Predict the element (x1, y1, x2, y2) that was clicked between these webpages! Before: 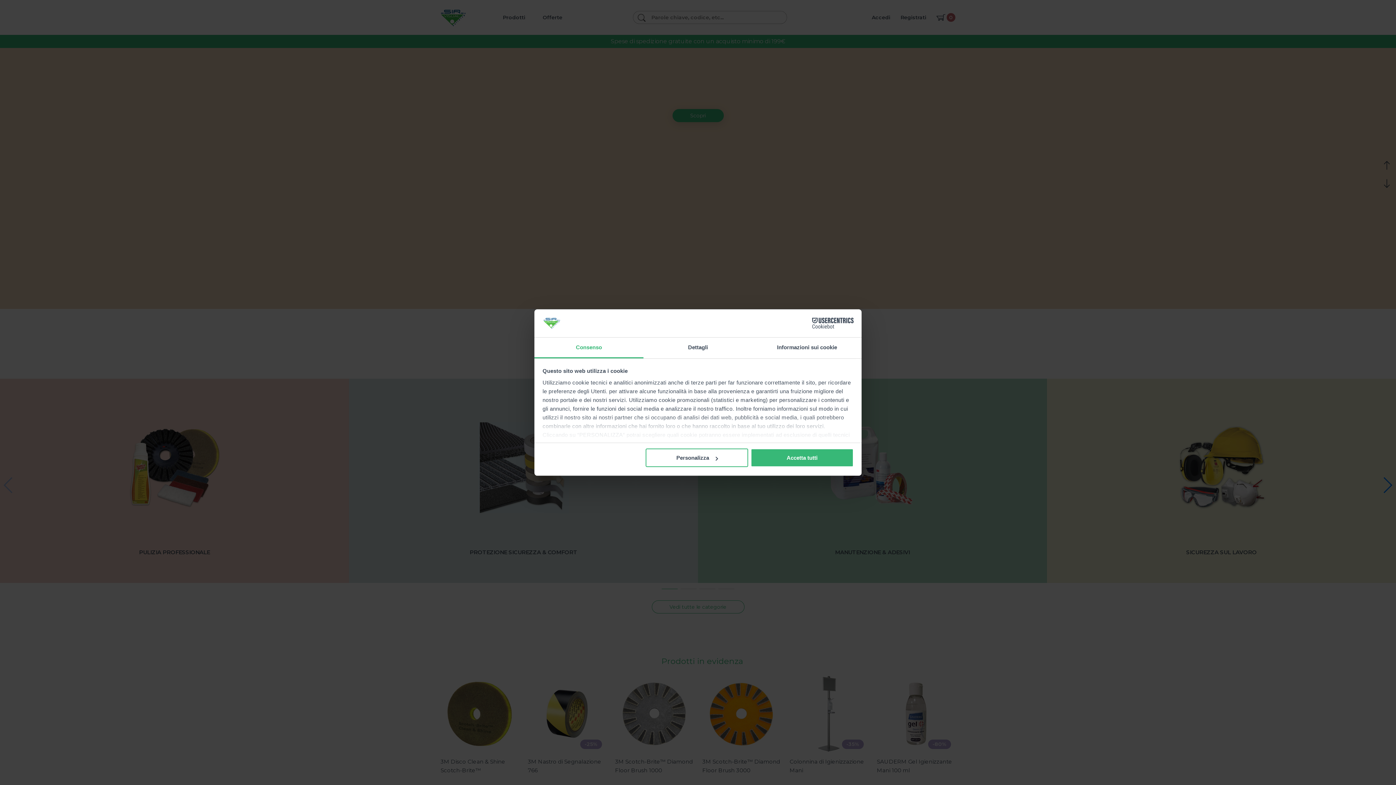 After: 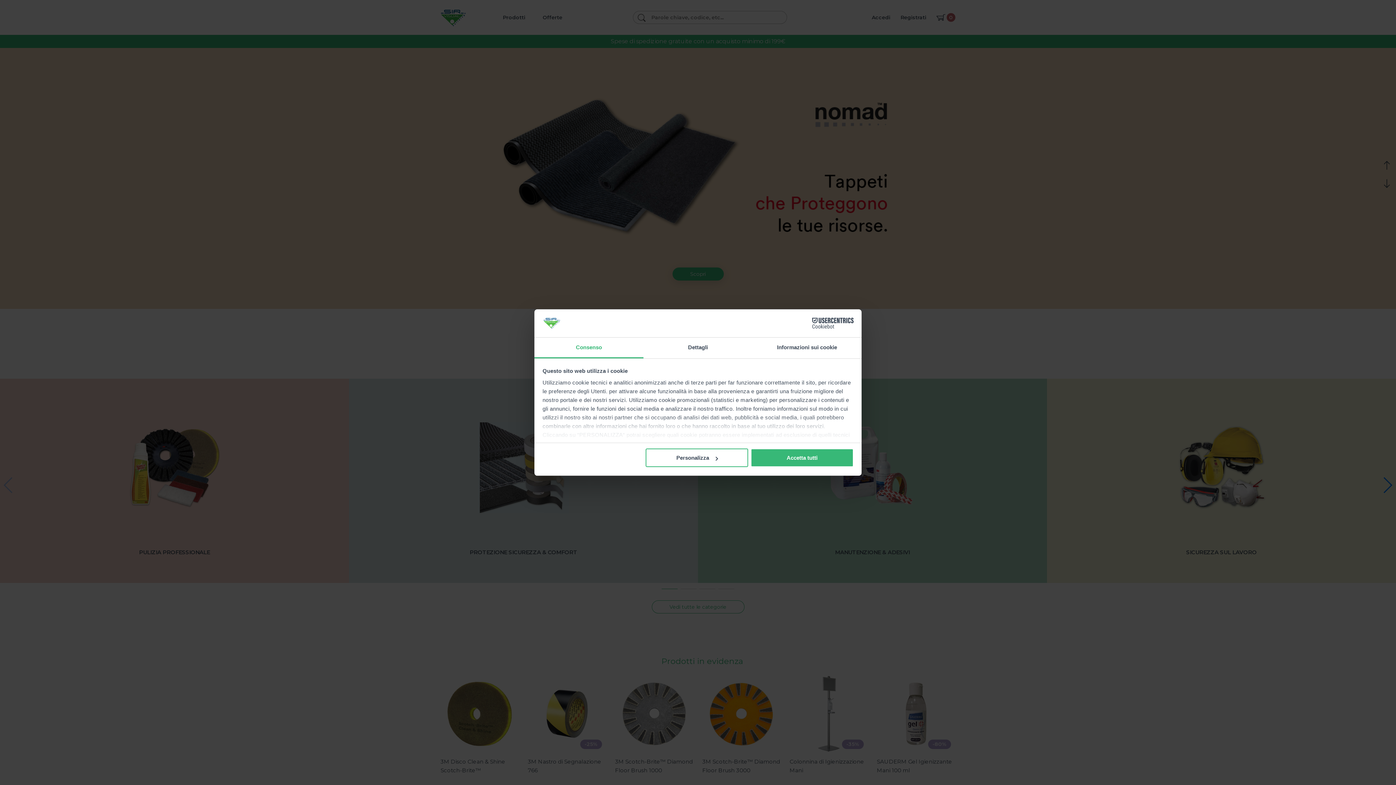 Action: bbox: (534, 337, 643, 358) label: Consenso